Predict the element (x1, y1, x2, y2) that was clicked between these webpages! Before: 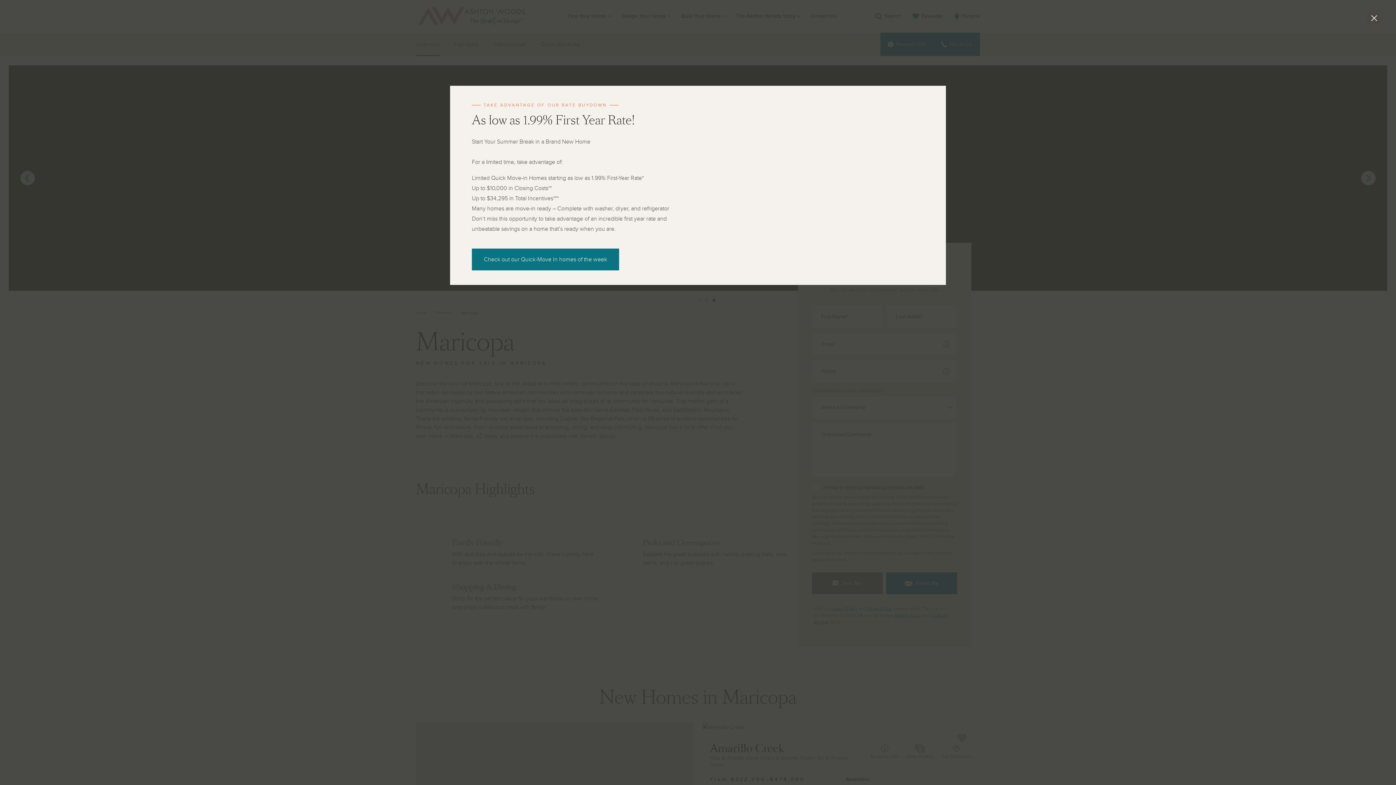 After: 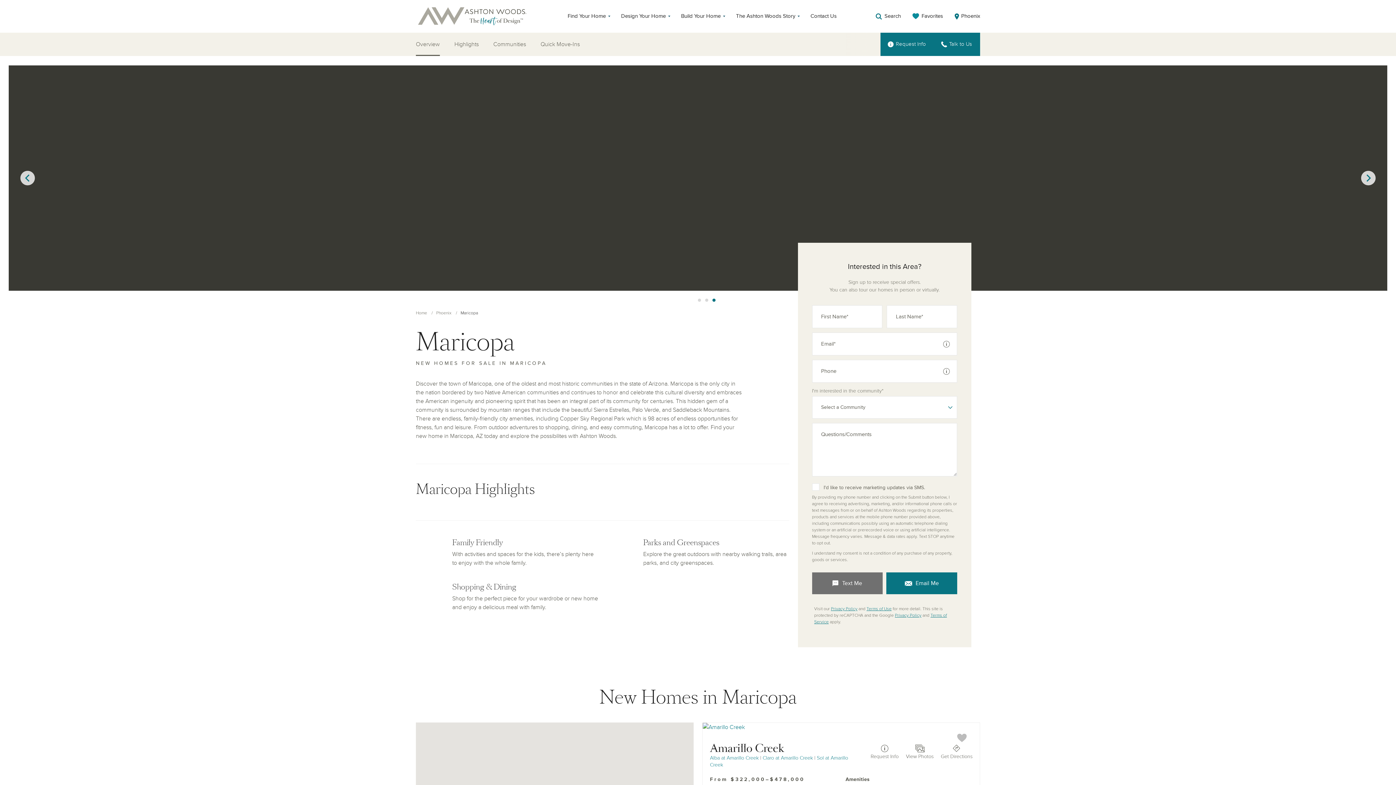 Action: bbox: (1367, 10, 1381, 25) label: Close Modal